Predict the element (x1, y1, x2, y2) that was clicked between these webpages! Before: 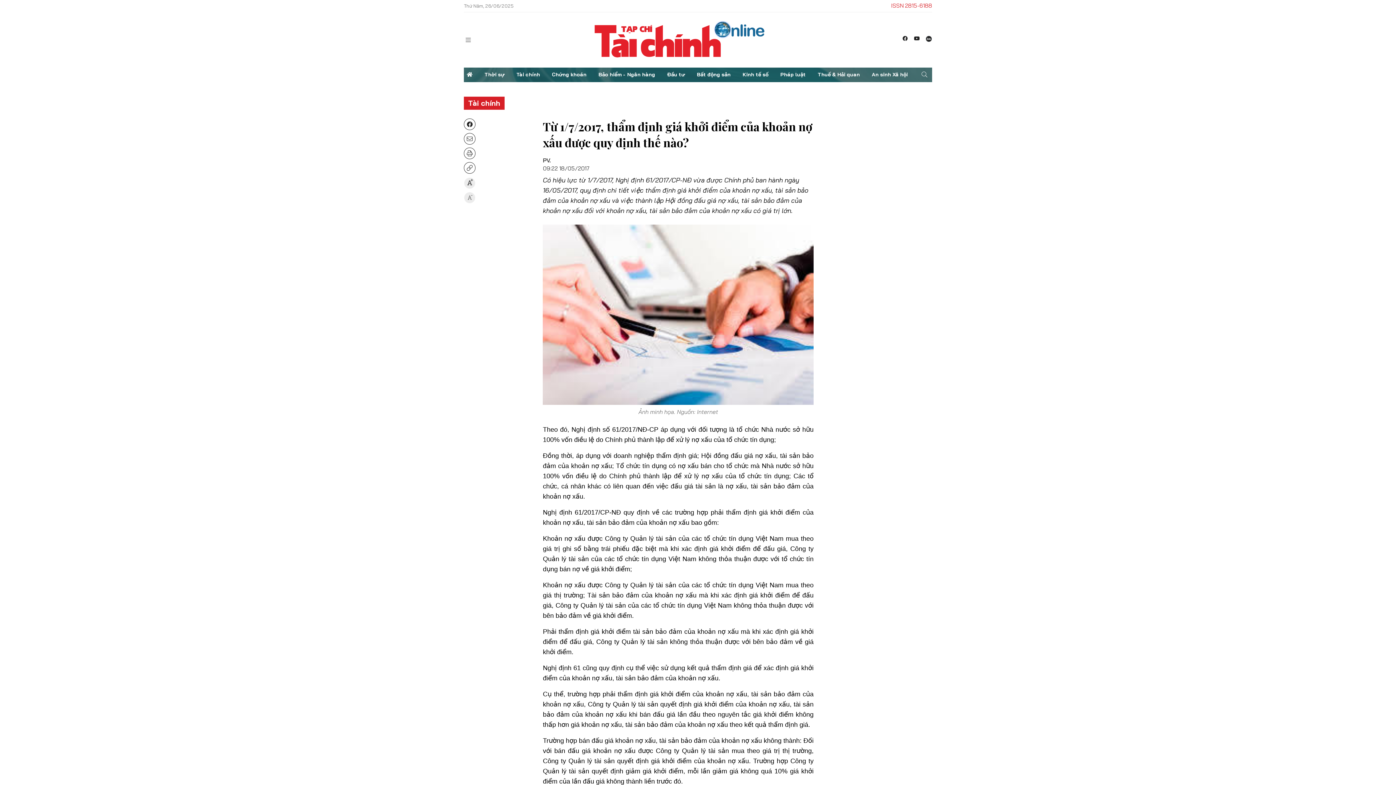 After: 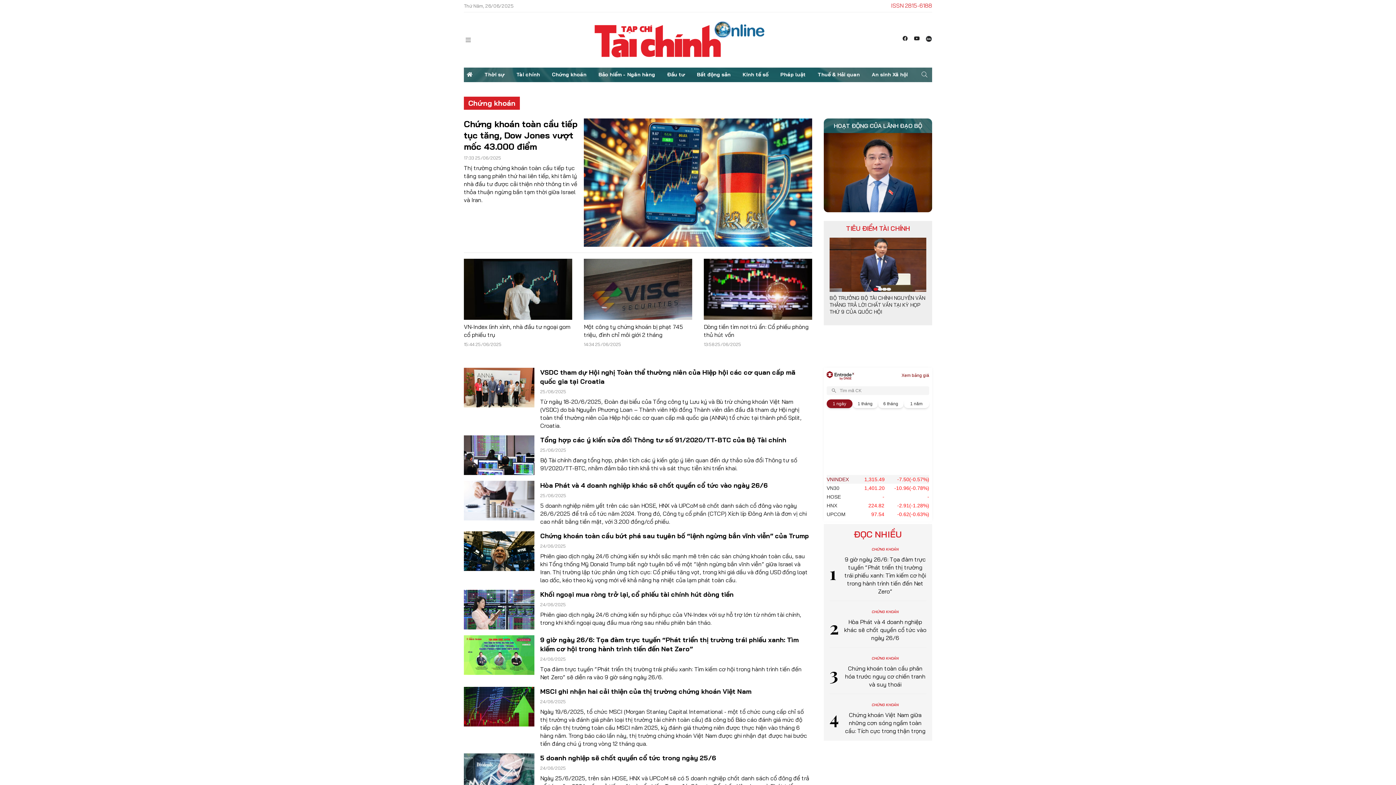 Action: label: Chứng khoán bbox: (549, 67, 589, 82)